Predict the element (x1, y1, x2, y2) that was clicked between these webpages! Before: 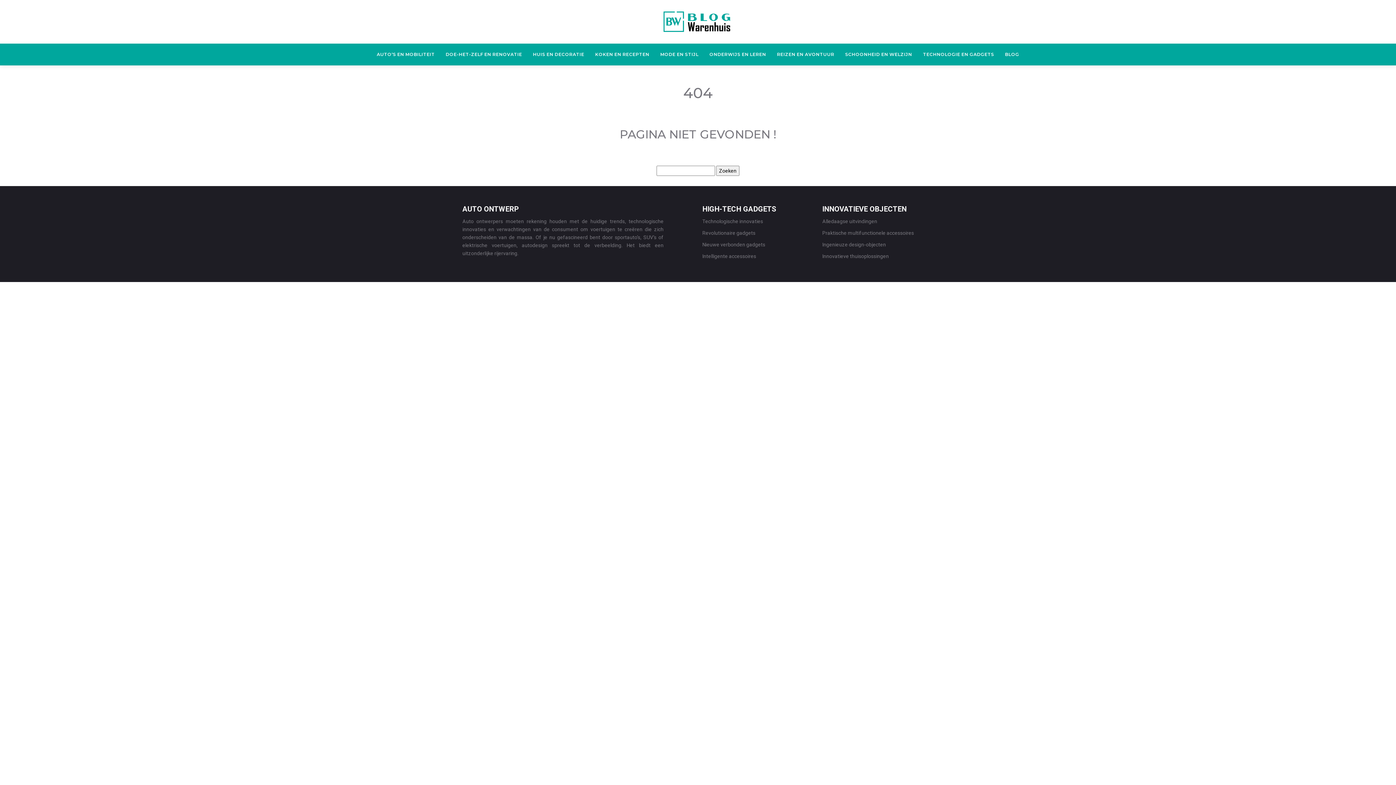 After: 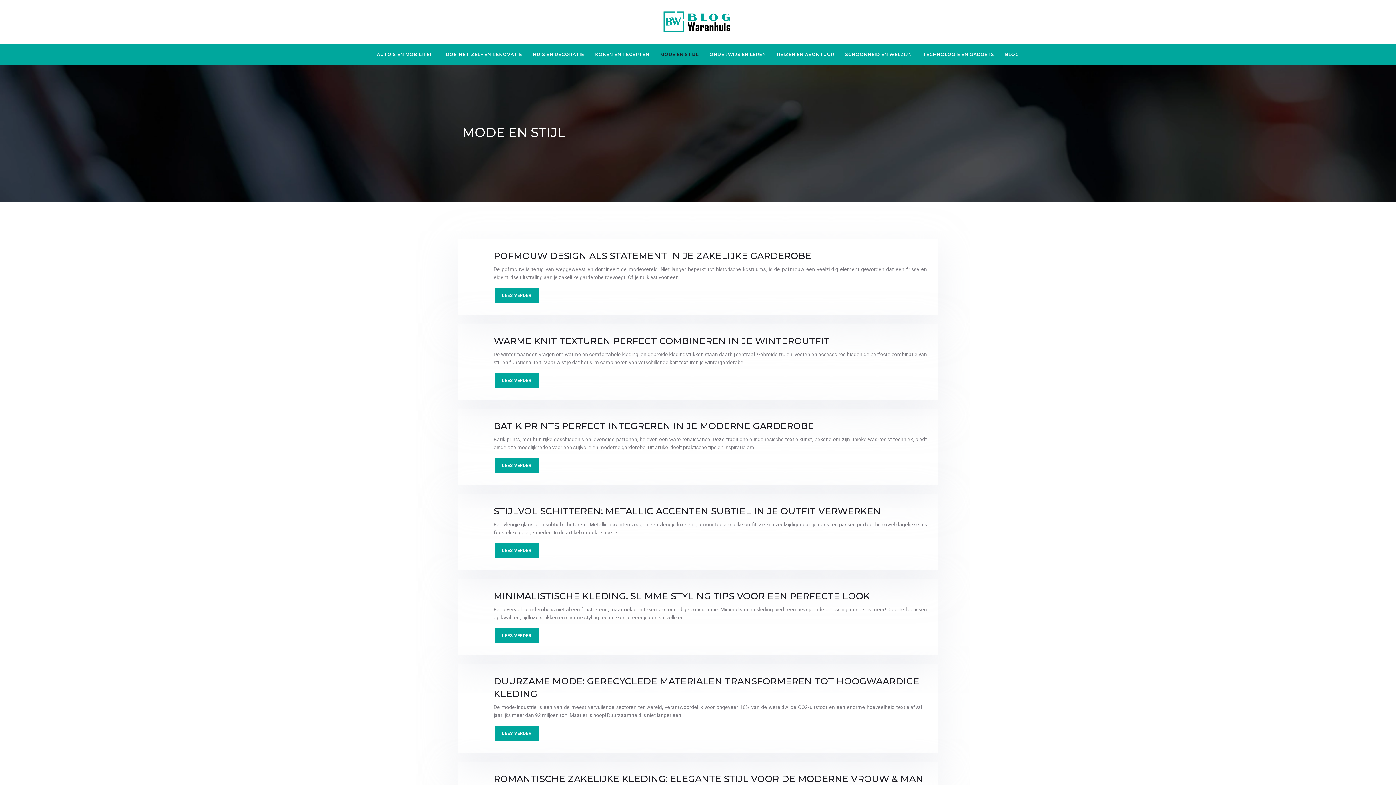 Action: bbox: (655, 43, 704, 65) label: MODE EN STIJL